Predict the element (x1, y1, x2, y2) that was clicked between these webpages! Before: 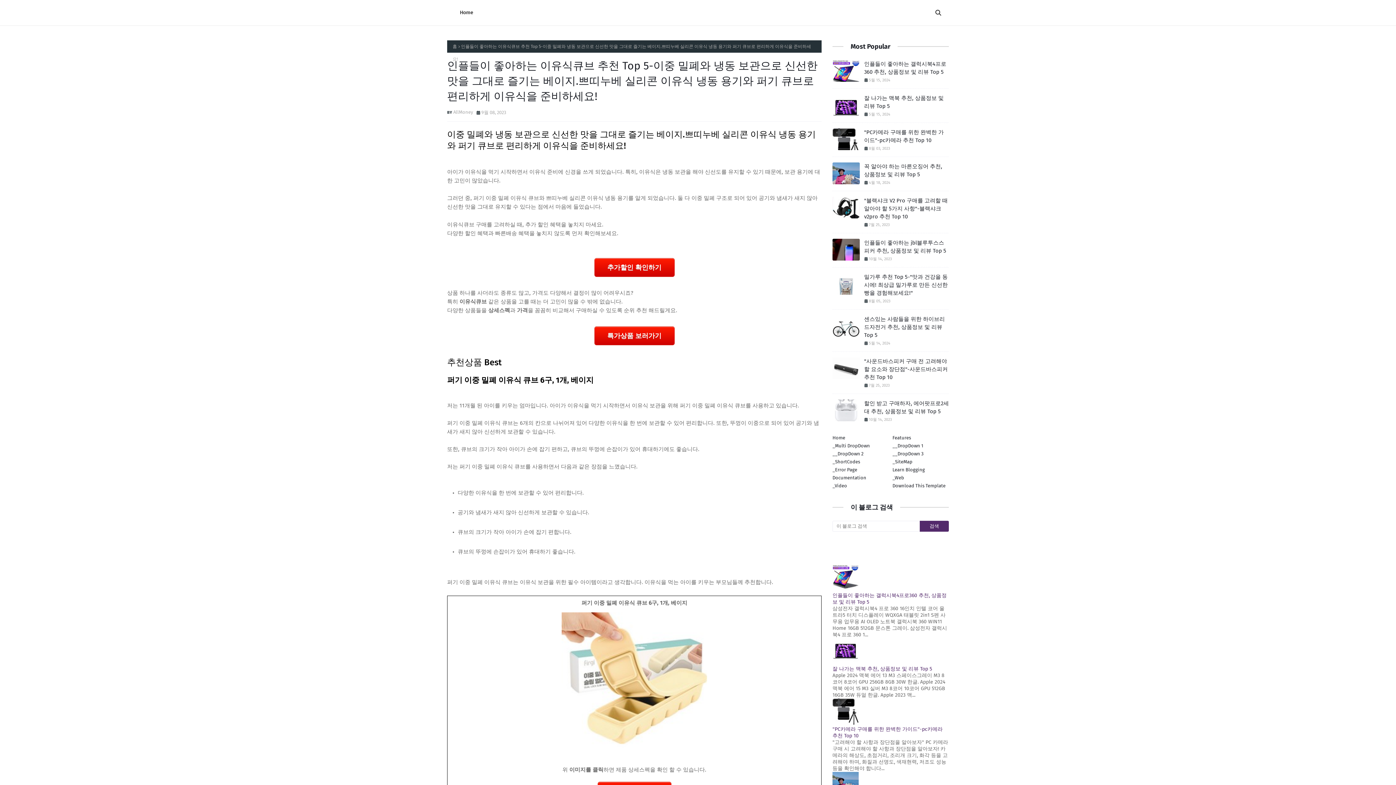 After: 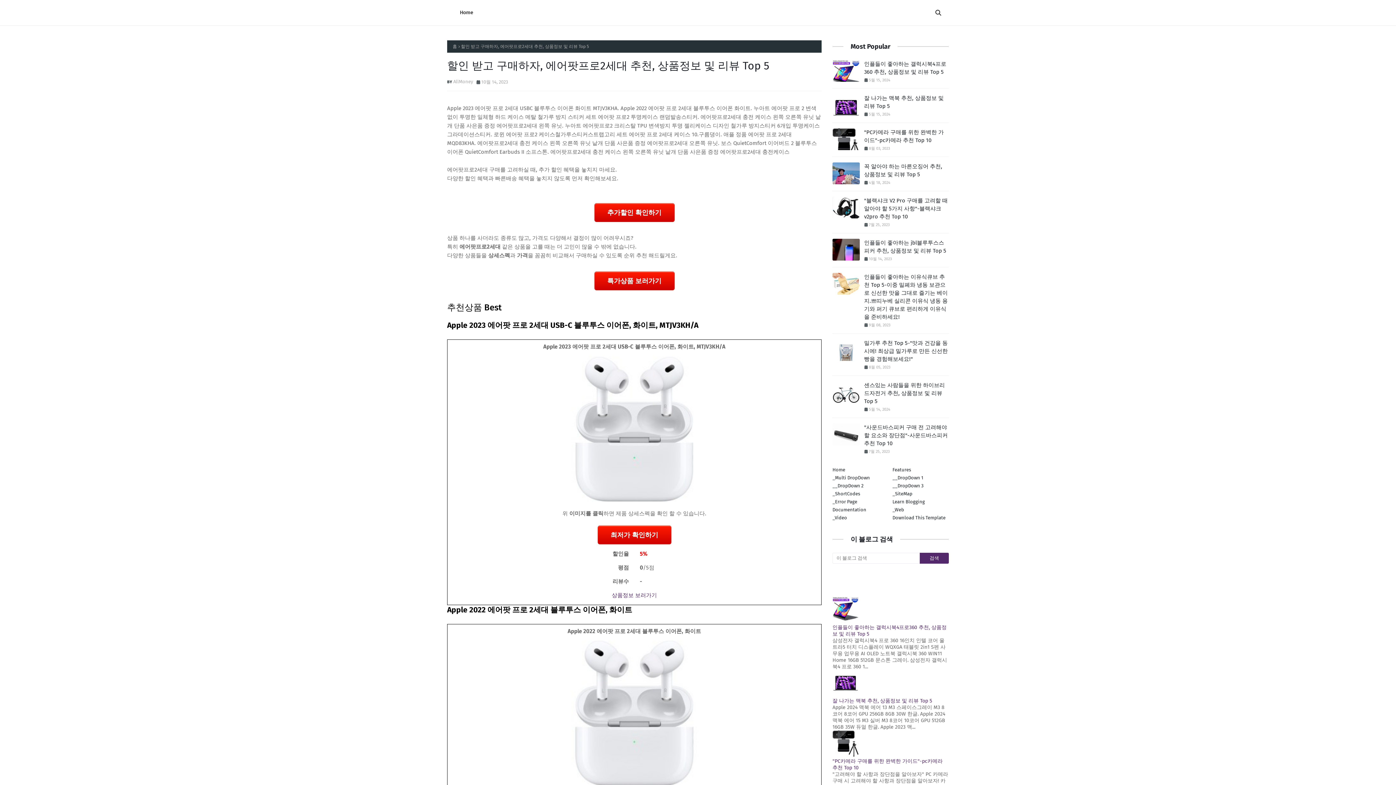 Action: bbox: (832, 399, 860, 421)